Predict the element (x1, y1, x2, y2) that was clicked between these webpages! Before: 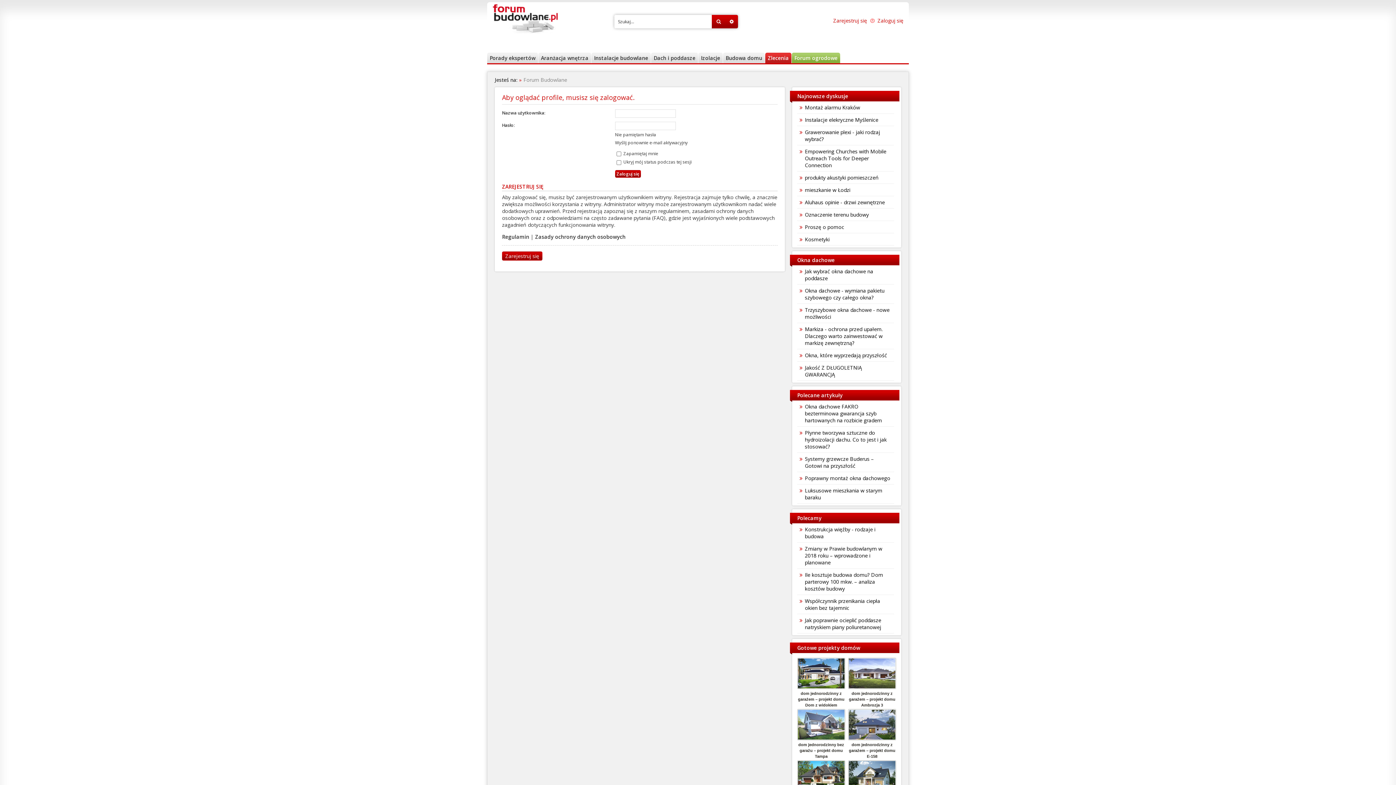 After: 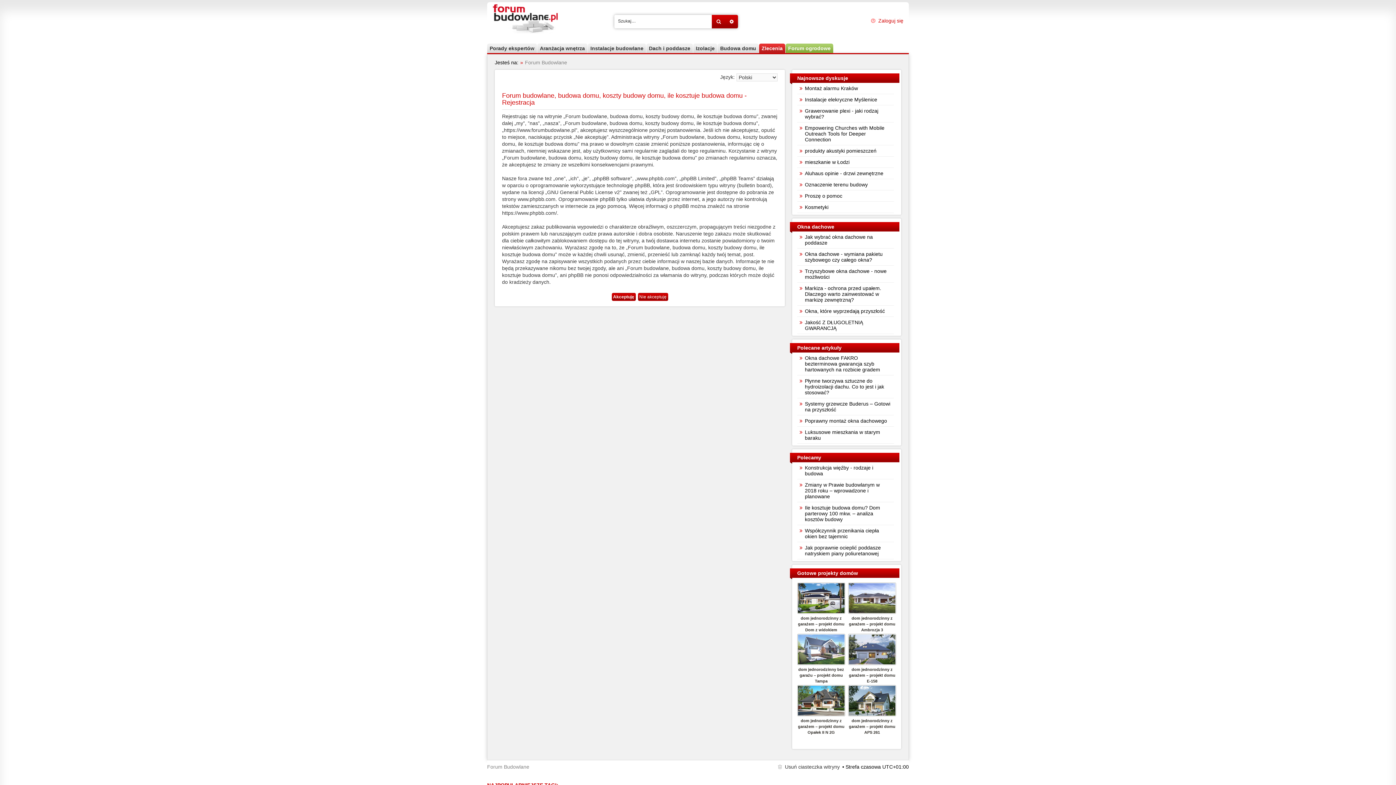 Action: bbox: (502, 251, 542, 260) label: Zarejestruj się